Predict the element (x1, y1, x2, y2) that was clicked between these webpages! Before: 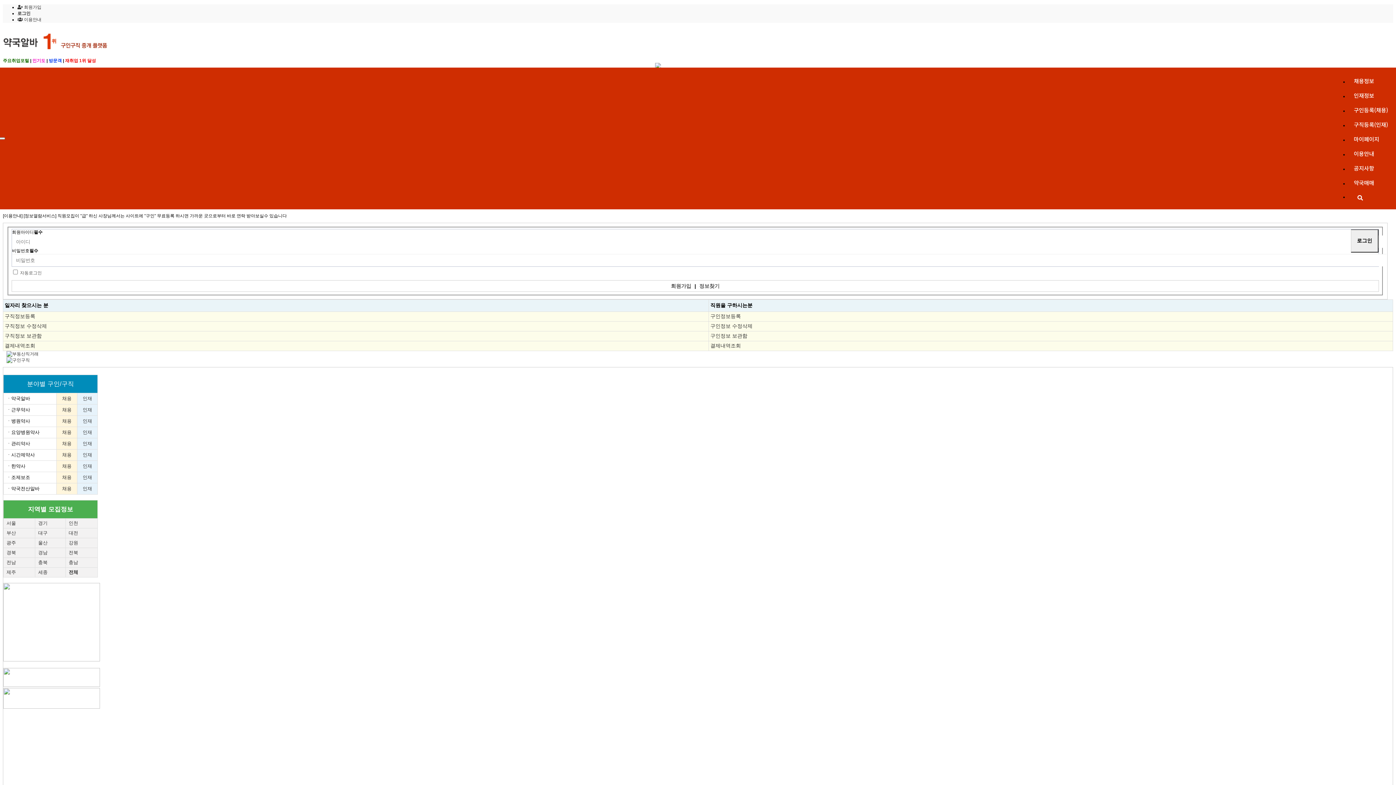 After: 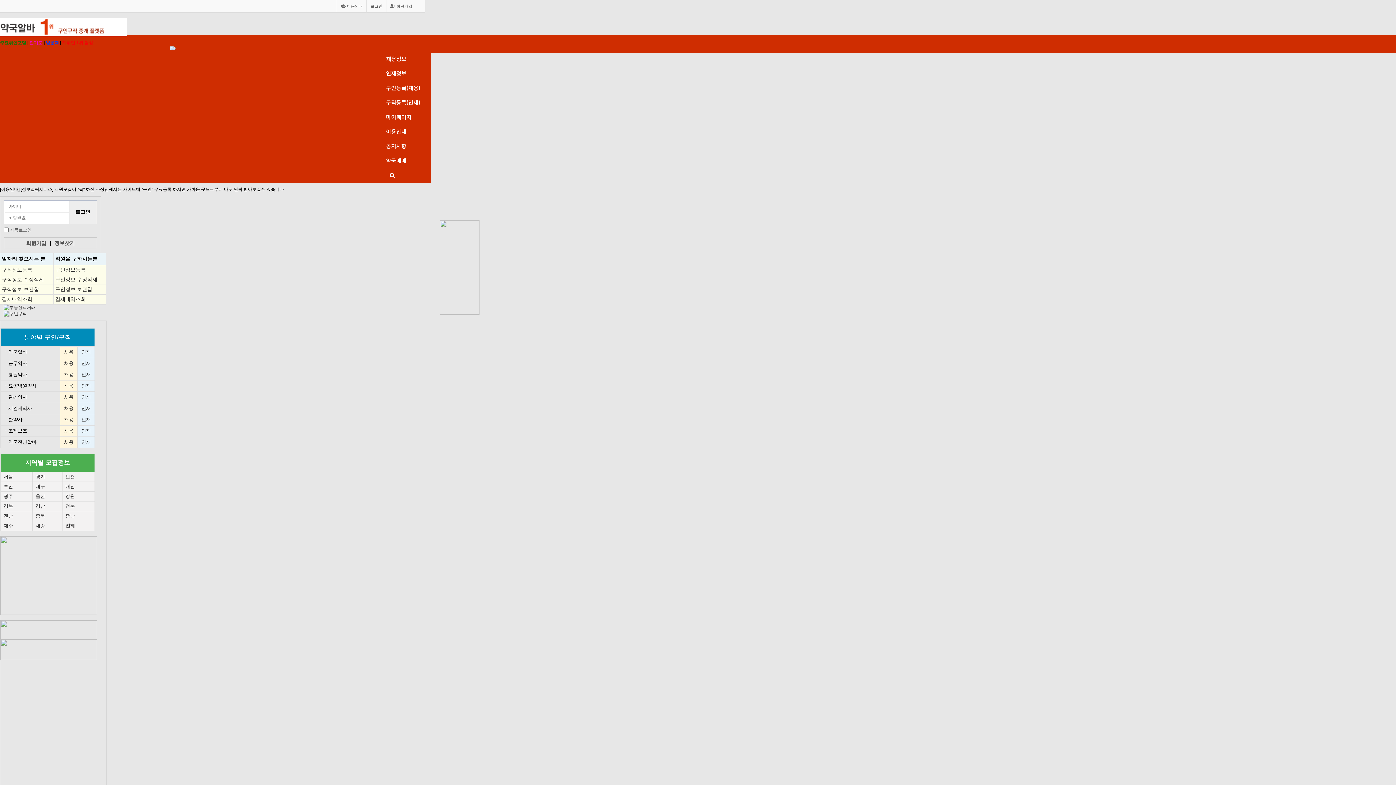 Action: bbox: (82, 486, 92, 491) label: 인재